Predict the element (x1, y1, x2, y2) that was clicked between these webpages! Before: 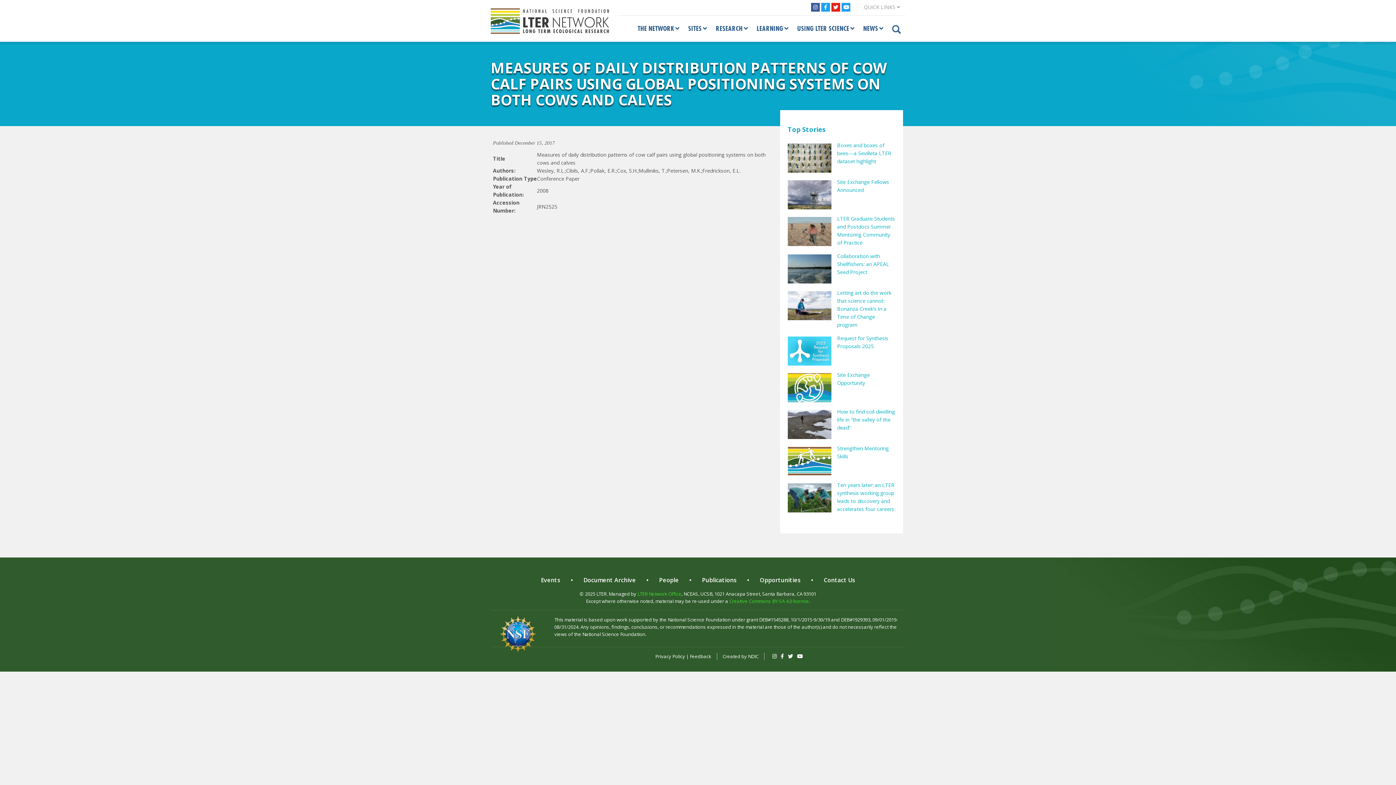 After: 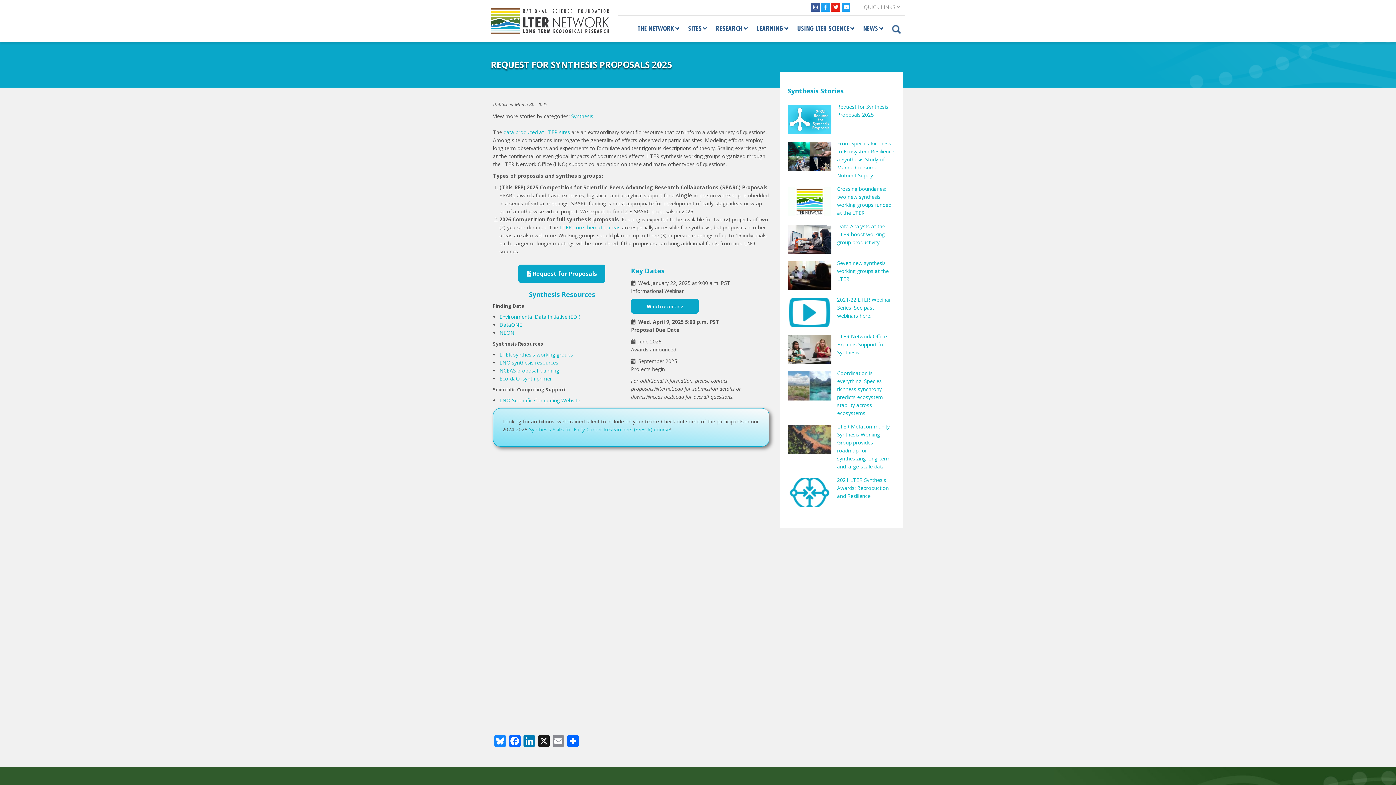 Action: label: Request for Synthesis Proposals 2025 bbox: (787, 334, 895, 371)